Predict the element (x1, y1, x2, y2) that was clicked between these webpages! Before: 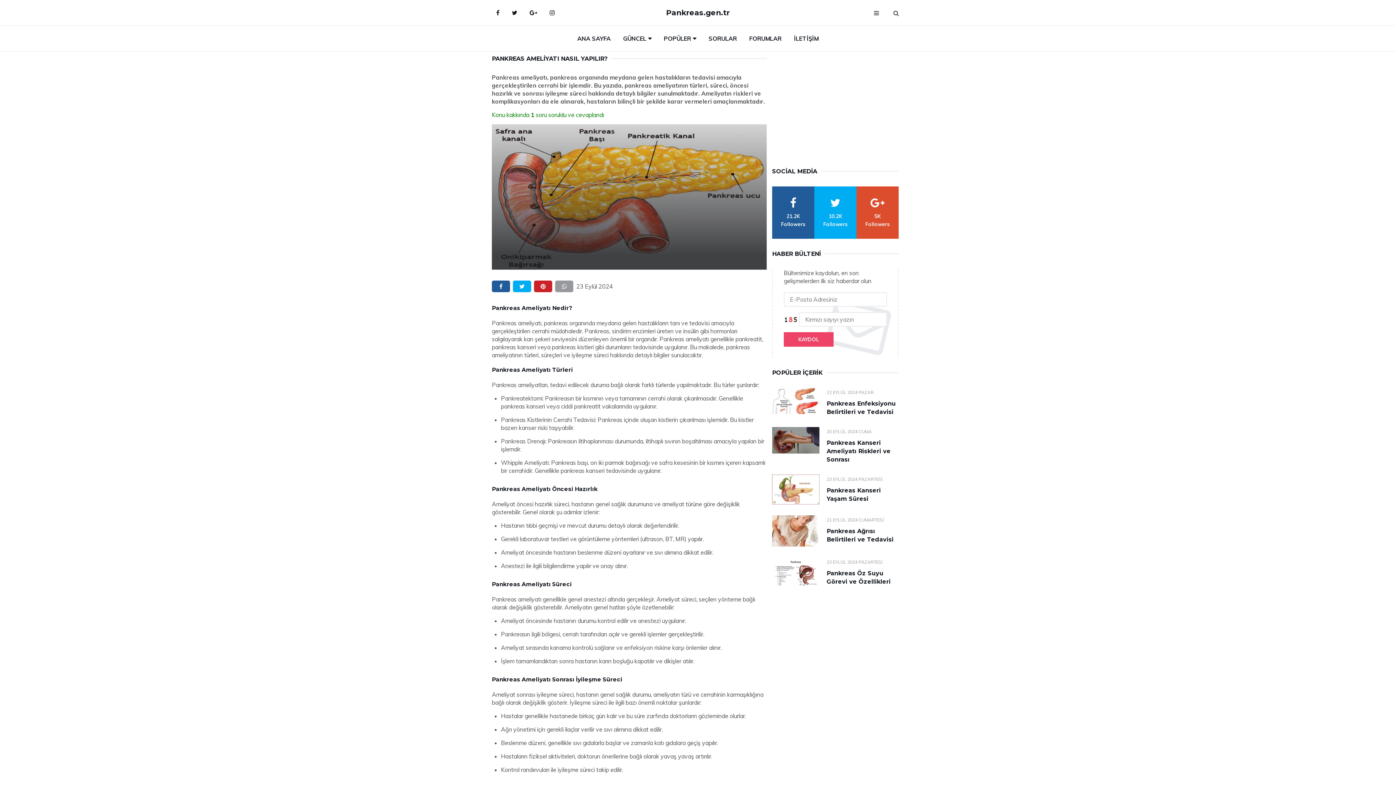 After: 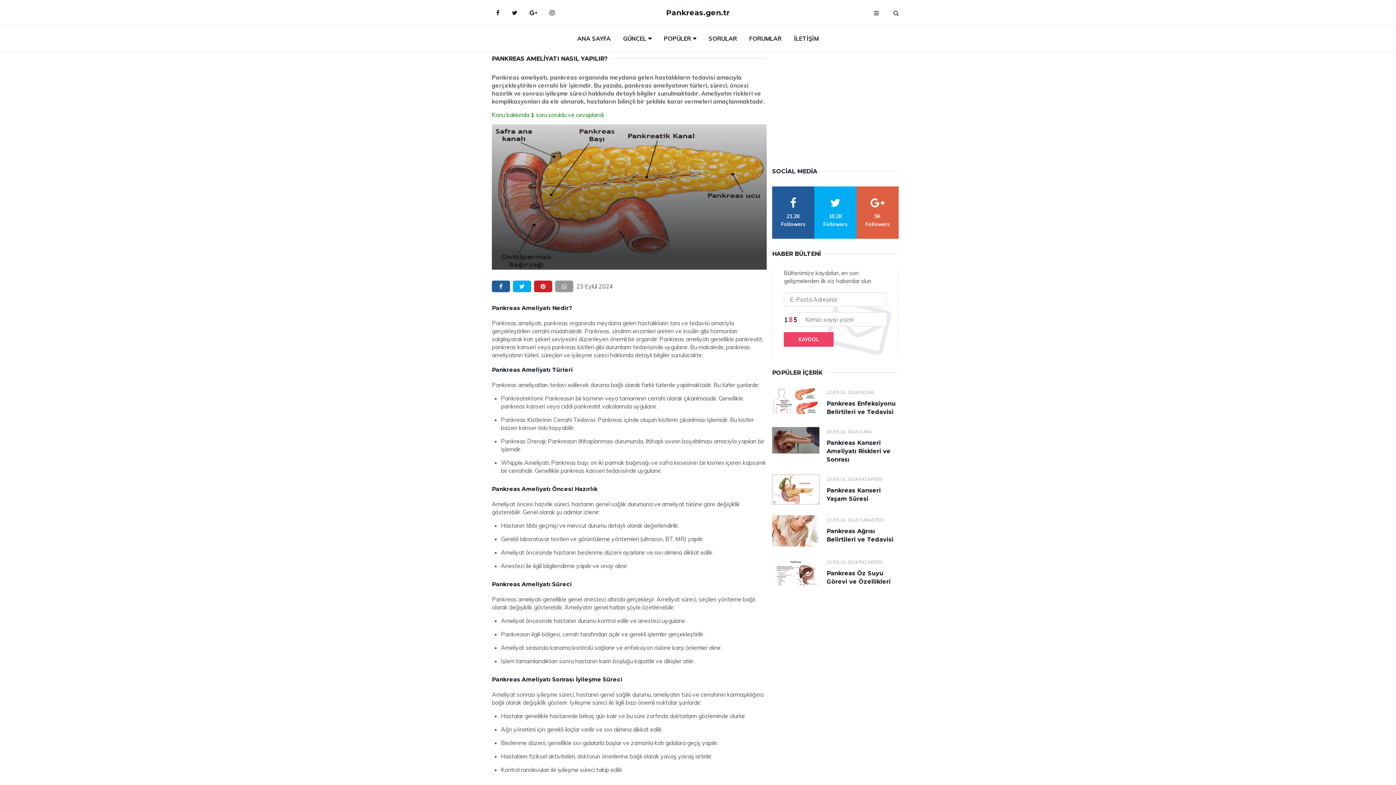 Action: label: google bbox: (856, 186, 898, 238)